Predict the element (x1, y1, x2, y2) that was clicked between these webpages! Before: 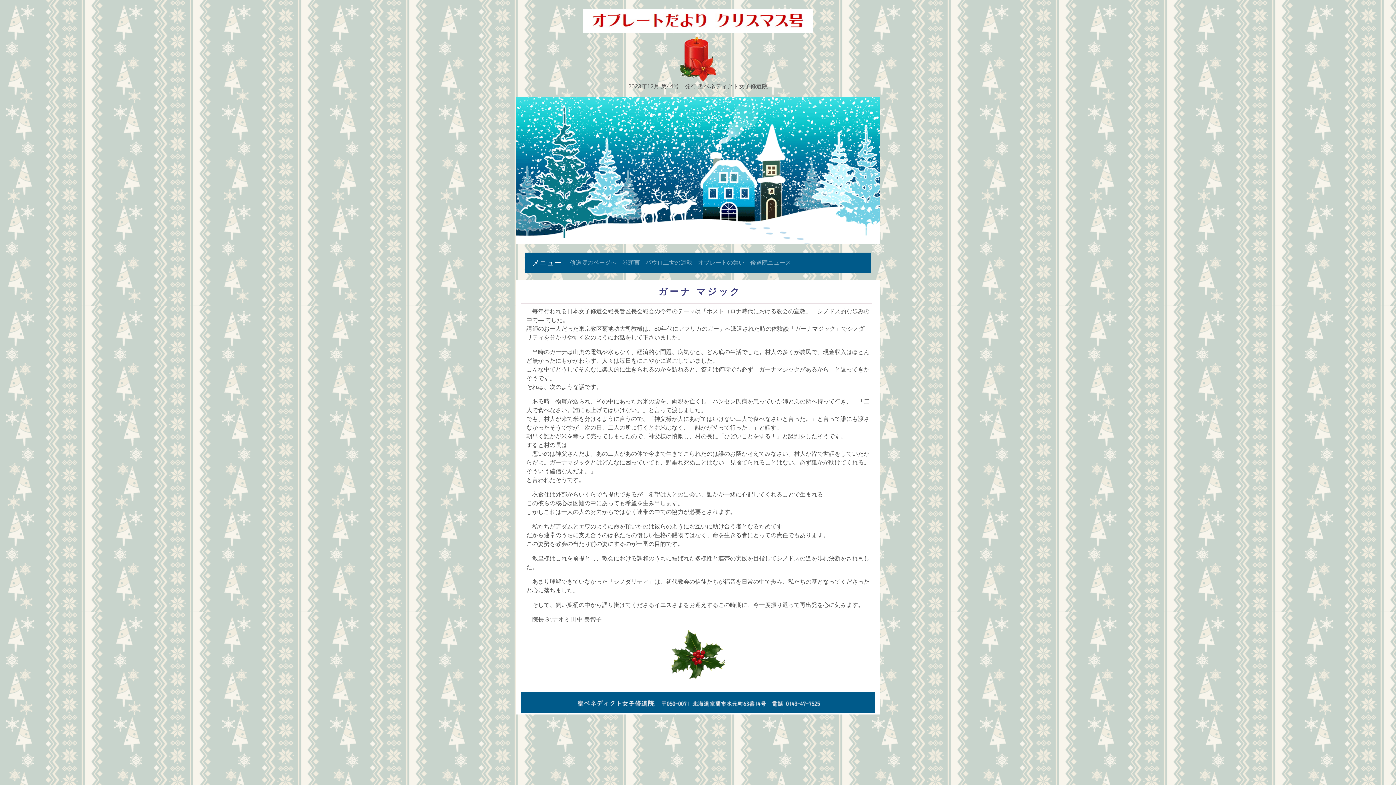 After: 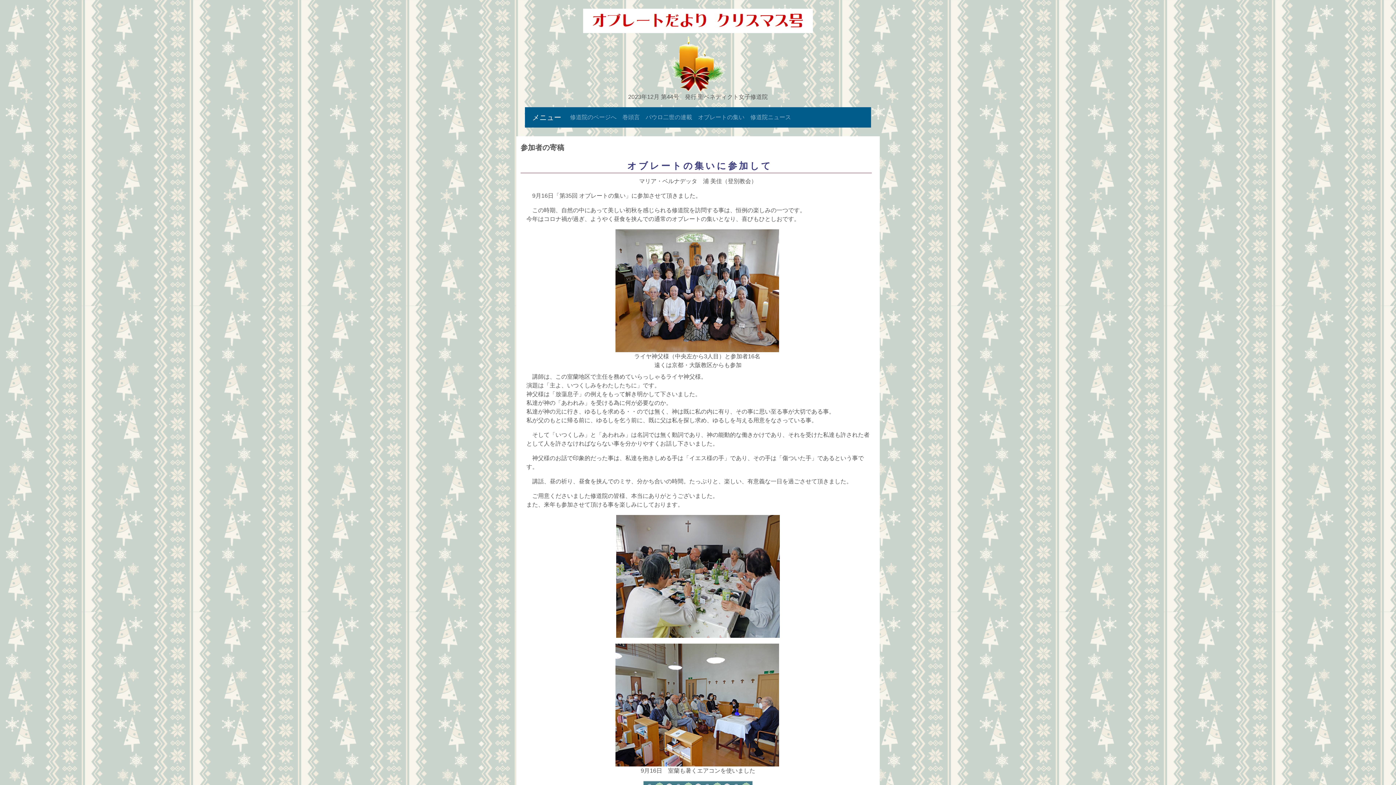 Action: bbox: (695, 255, 747, 270) label: オブレートの集い